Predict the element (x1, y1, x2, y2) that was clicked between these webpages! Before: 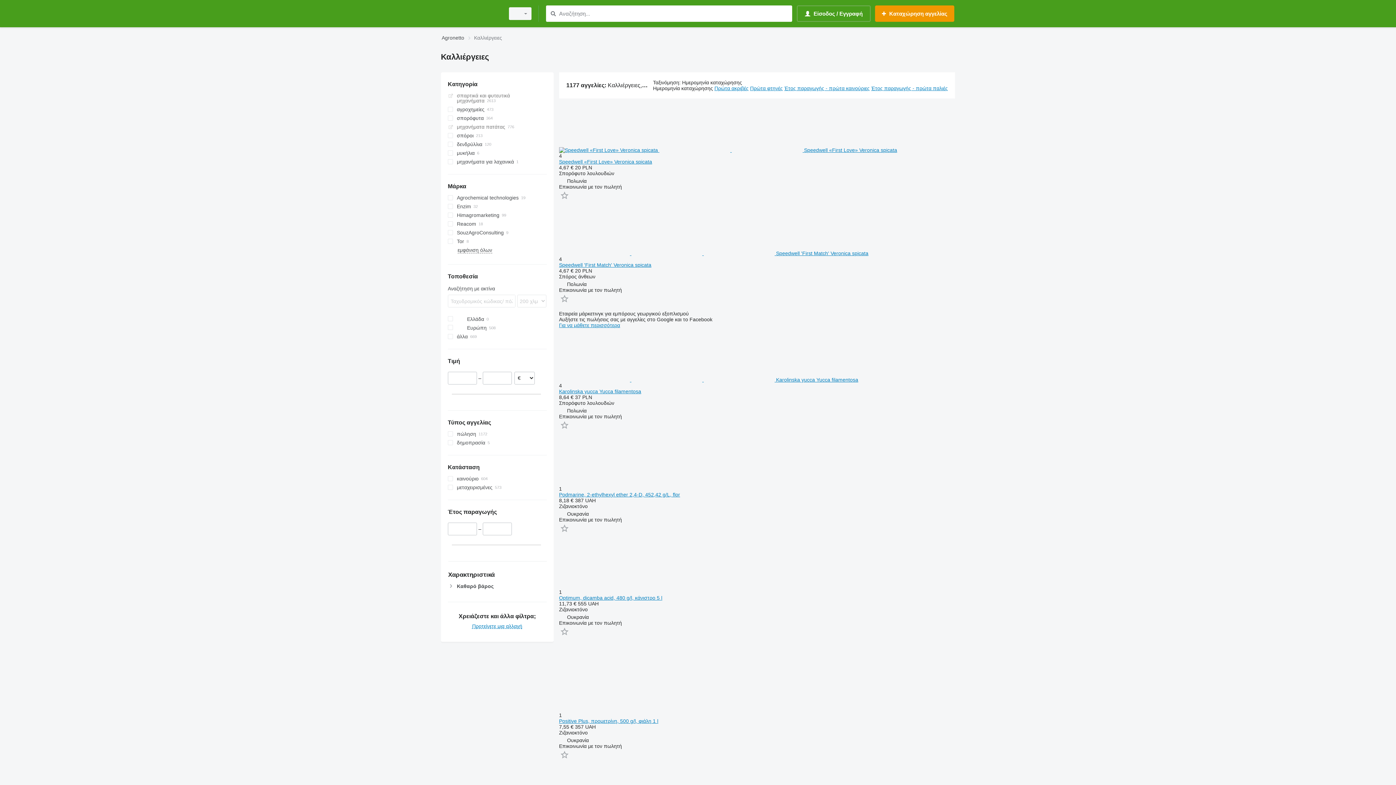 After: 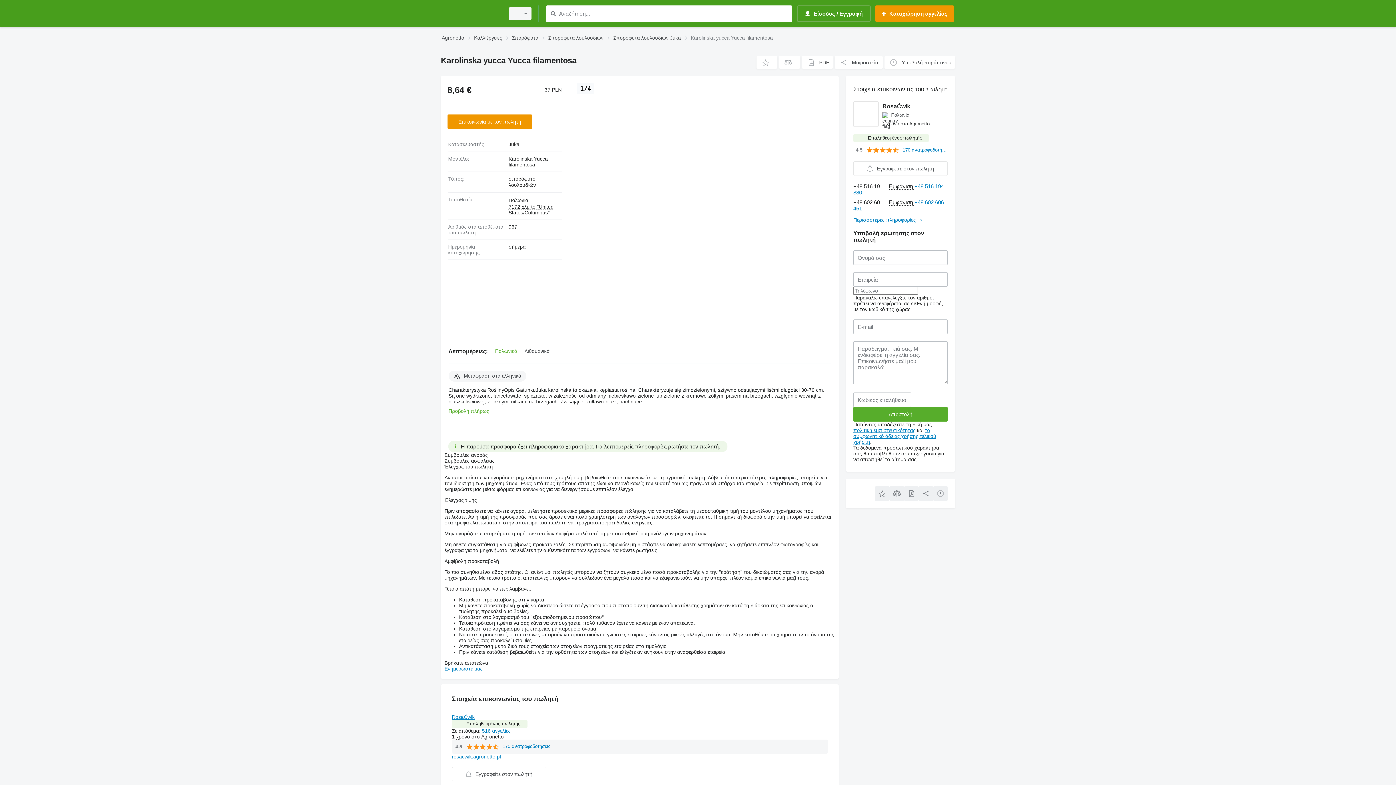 Action: label:    Karolinska yucca Yucca filamentosa bbox: (559, 377, 858, 382)